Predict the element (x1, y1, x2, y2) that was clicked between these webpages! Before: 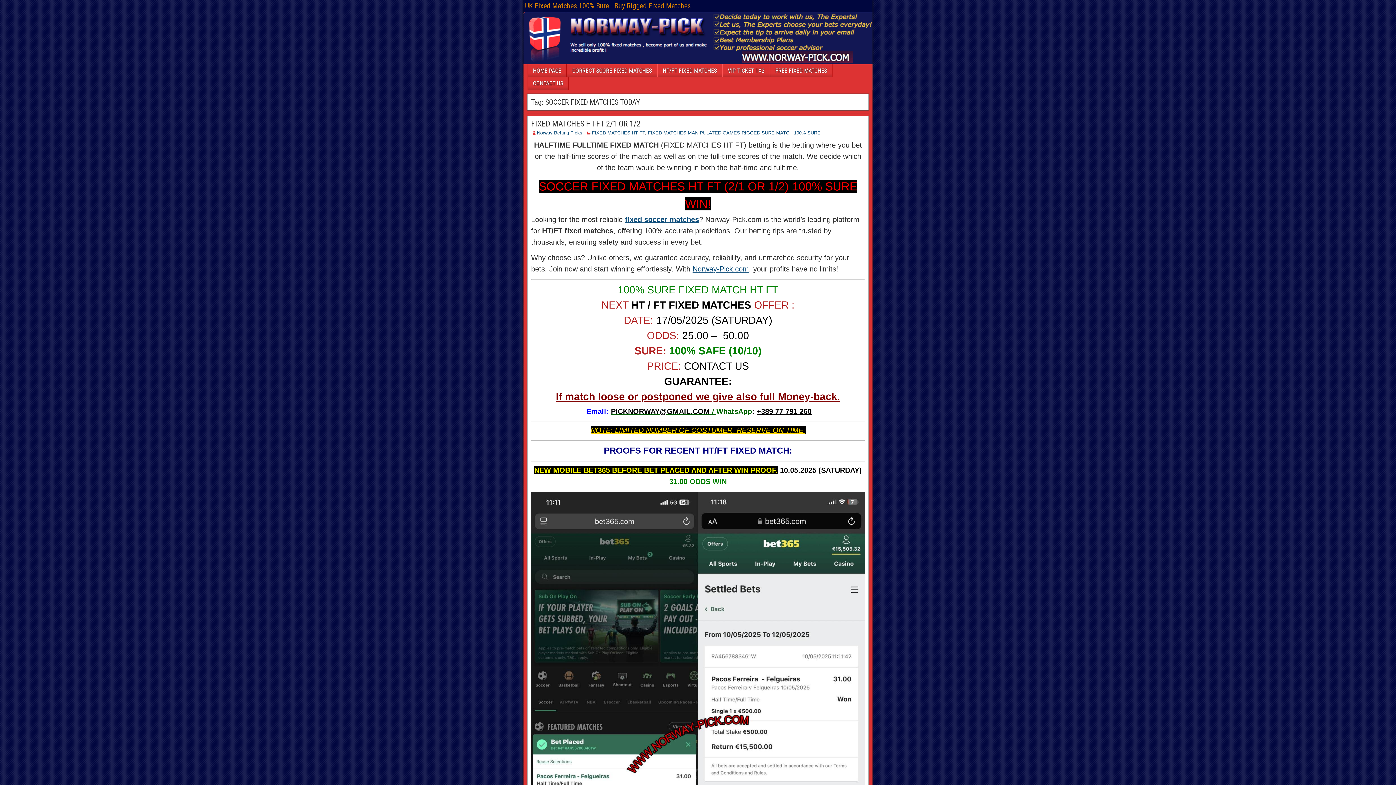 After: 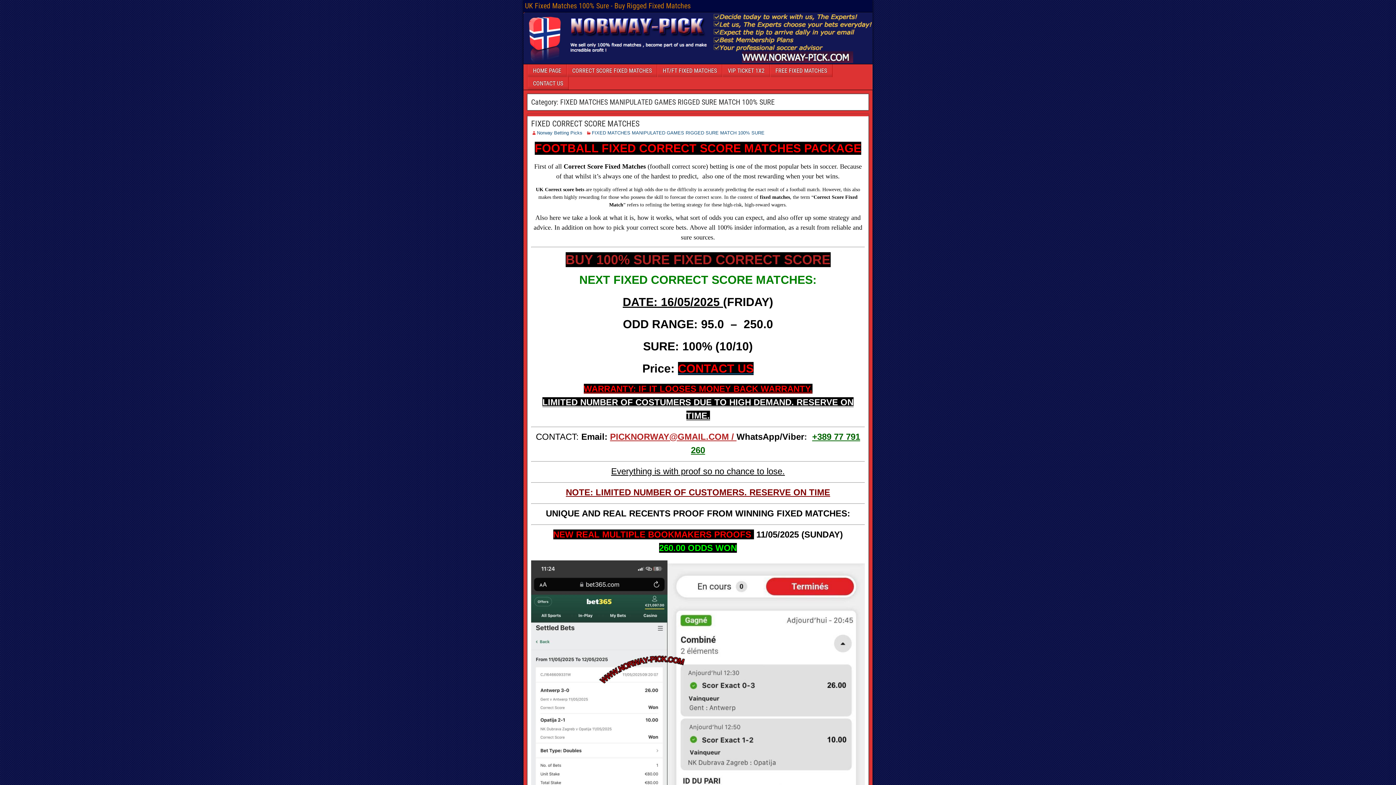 Action: label: FIXED MATCHES MANIPULATED GAMES RIGGED SURE MATCH 100% SURE bbox: (648, 130, 820, 135)